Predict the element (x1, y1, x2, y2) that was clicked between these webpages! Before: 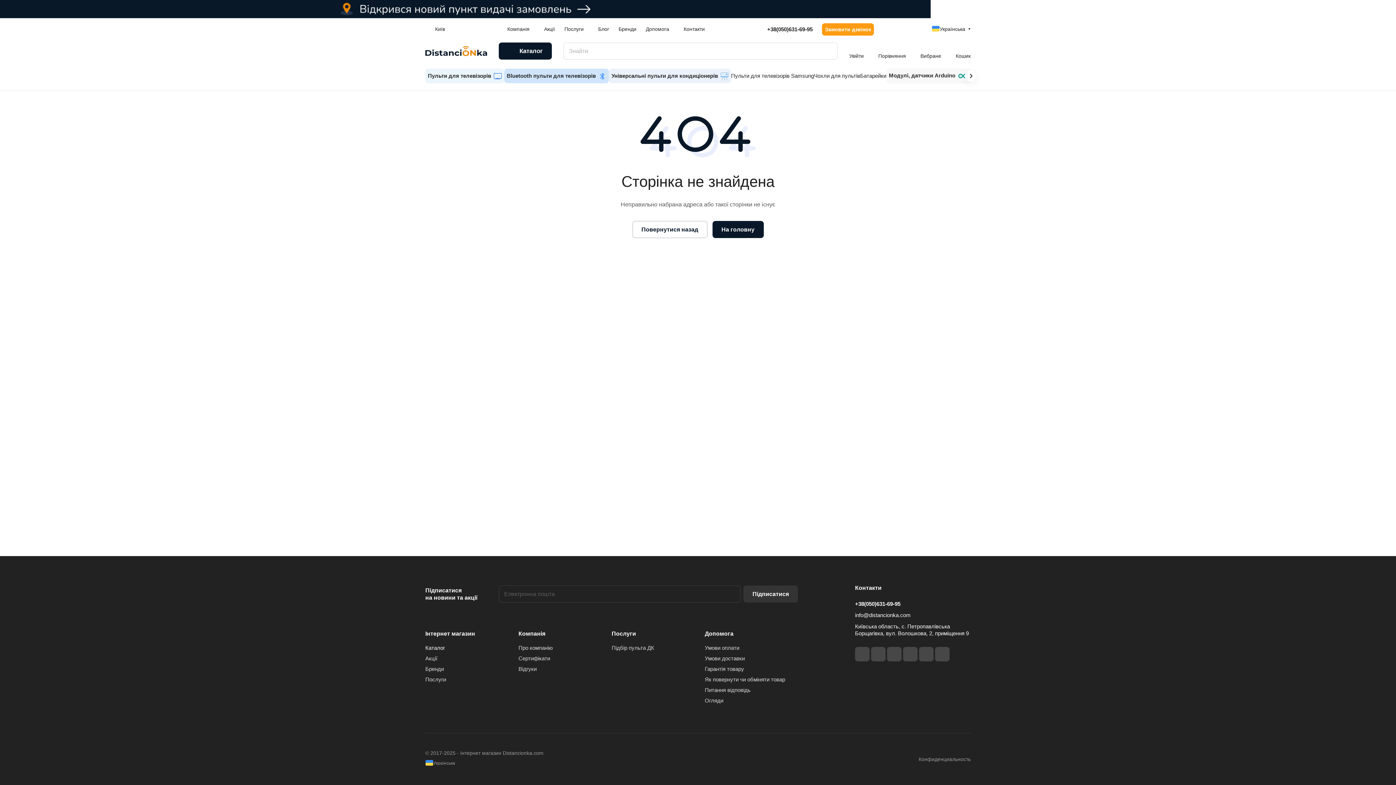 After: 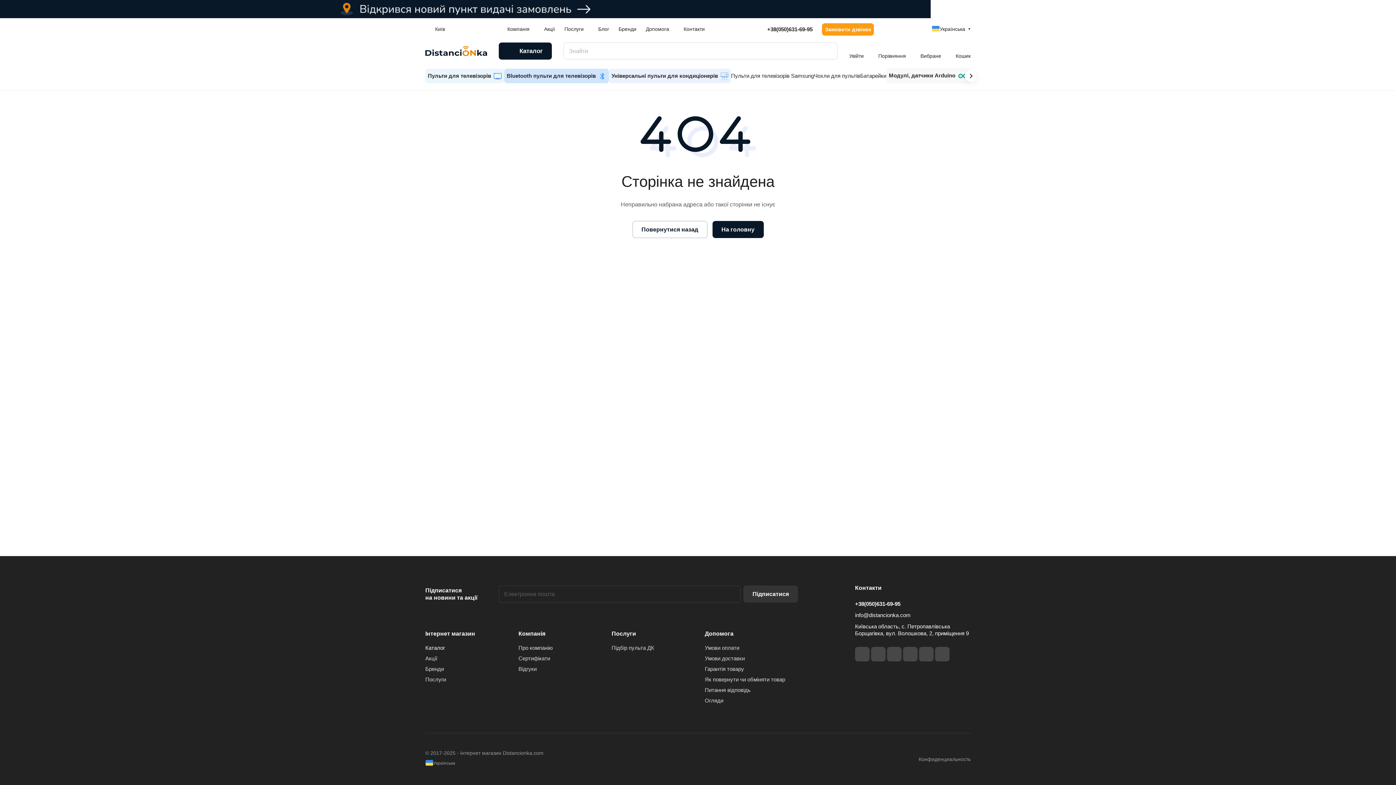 Action: bbox: (935, 647, 949, 661)